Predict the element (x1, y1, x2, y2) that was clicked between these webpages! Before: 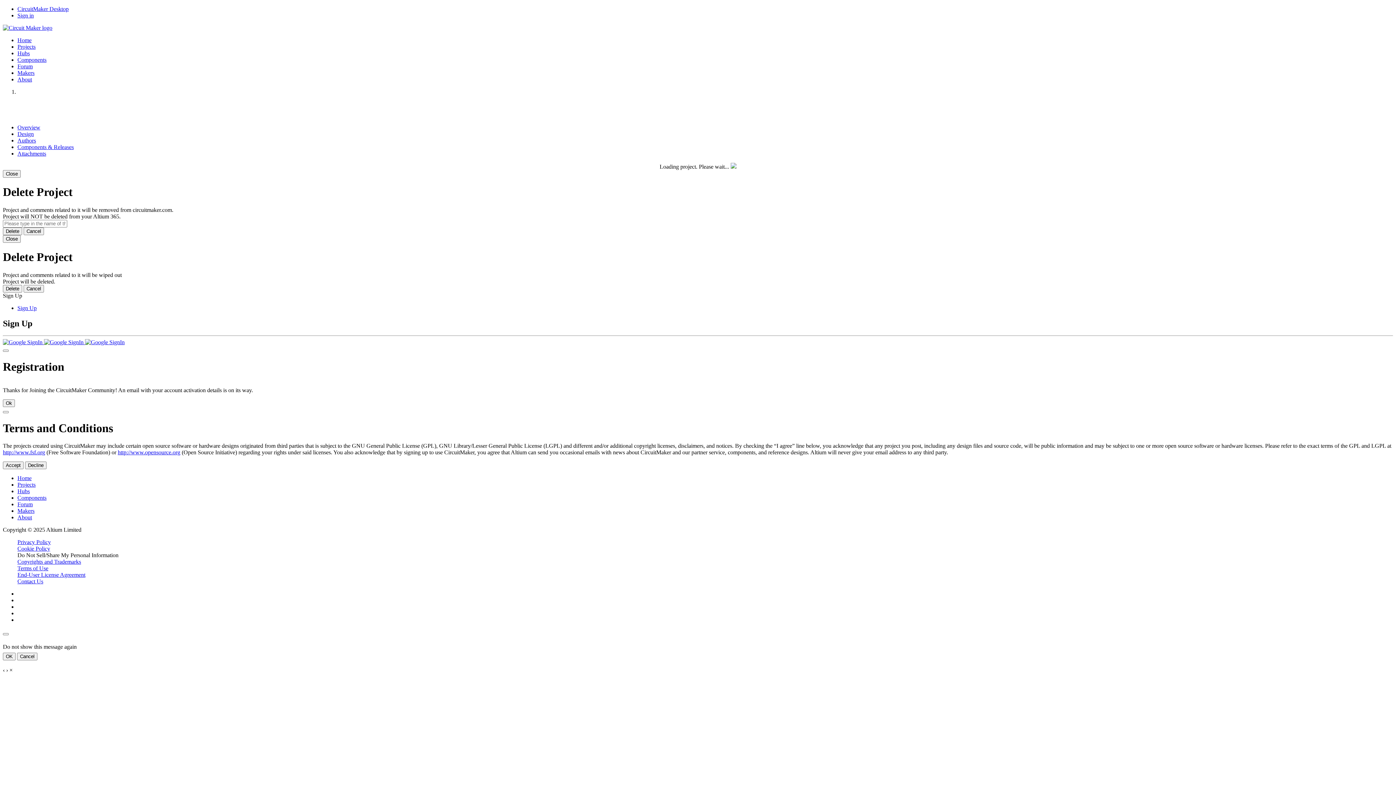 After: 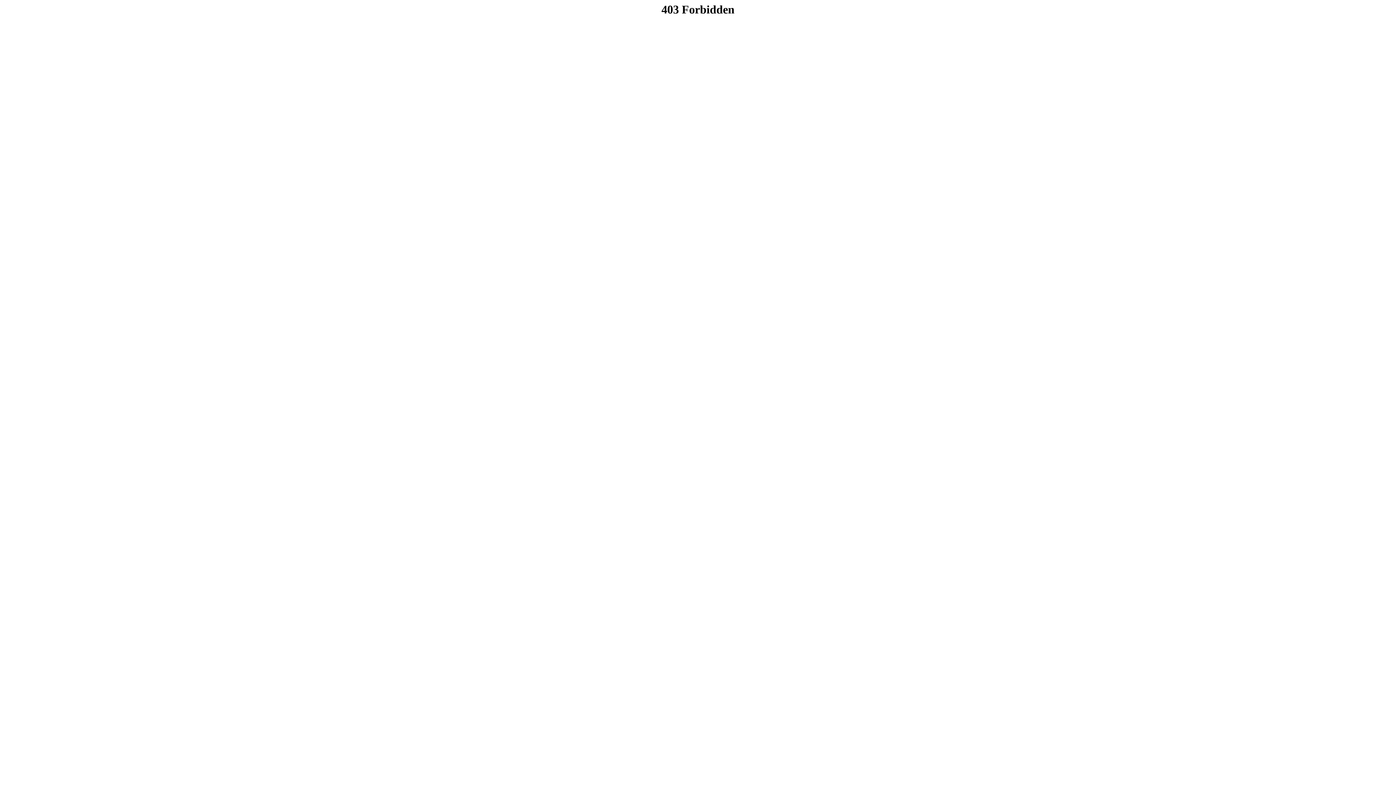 Action: label: Hubs bbox: (17, 50, 29, 56)